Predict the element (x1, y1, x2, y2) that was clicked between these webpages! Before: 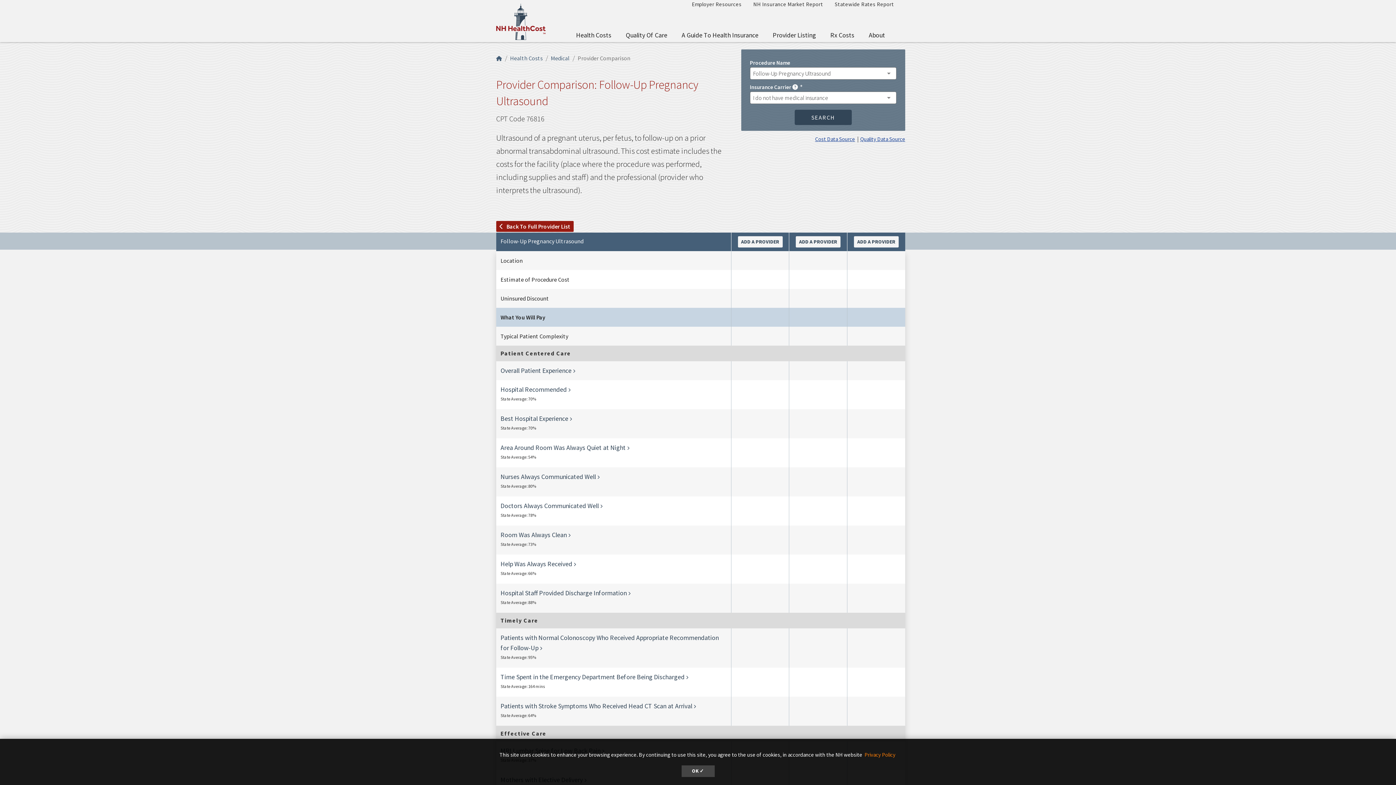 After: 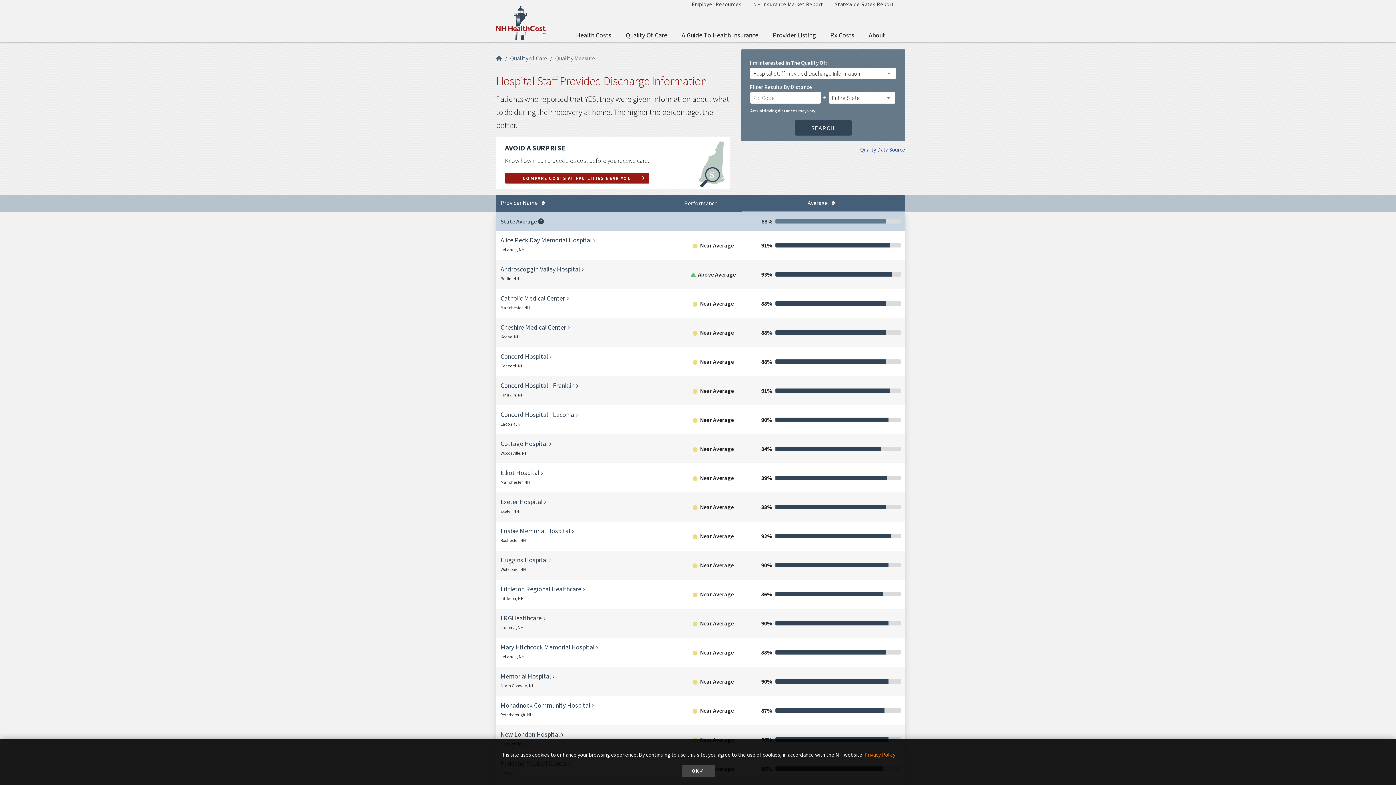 Action: label: Hospital Staff Provided Discharge Information bbox: (500, 589, 629, 597)